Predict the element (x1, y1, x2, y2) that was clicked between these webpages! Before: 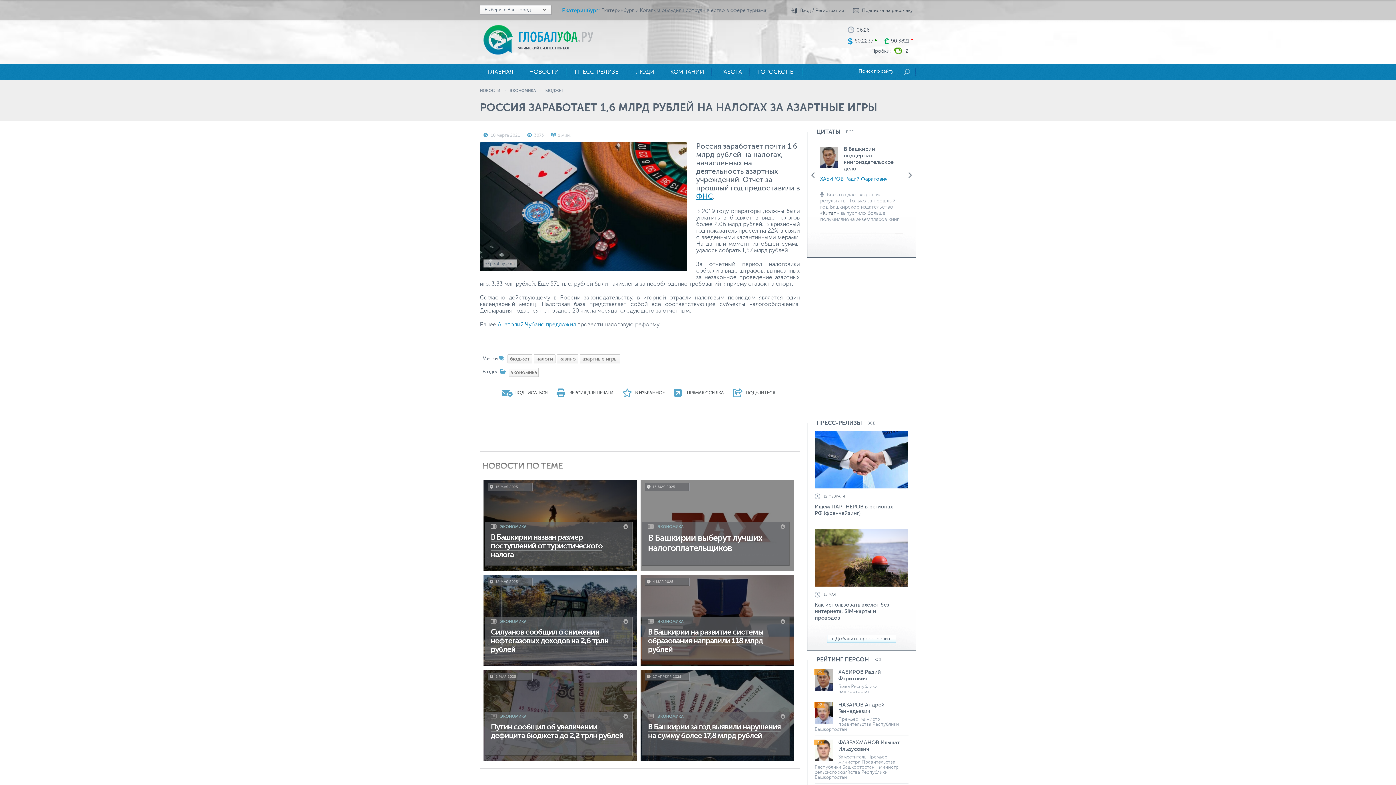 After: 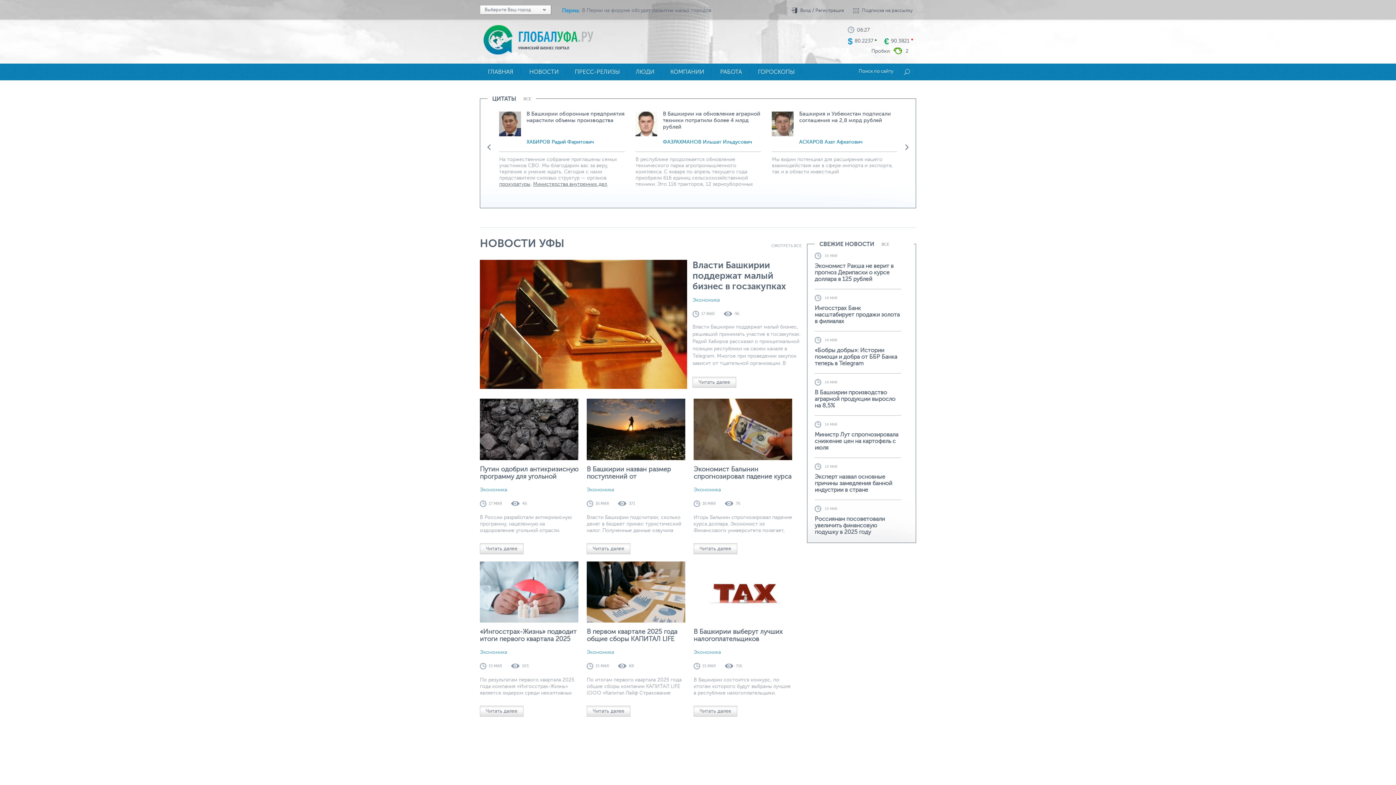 Action: label: УФИМСКИЙ БИЗНЕС ПОРТАЛ bbox: (518, 45, 569, 50)